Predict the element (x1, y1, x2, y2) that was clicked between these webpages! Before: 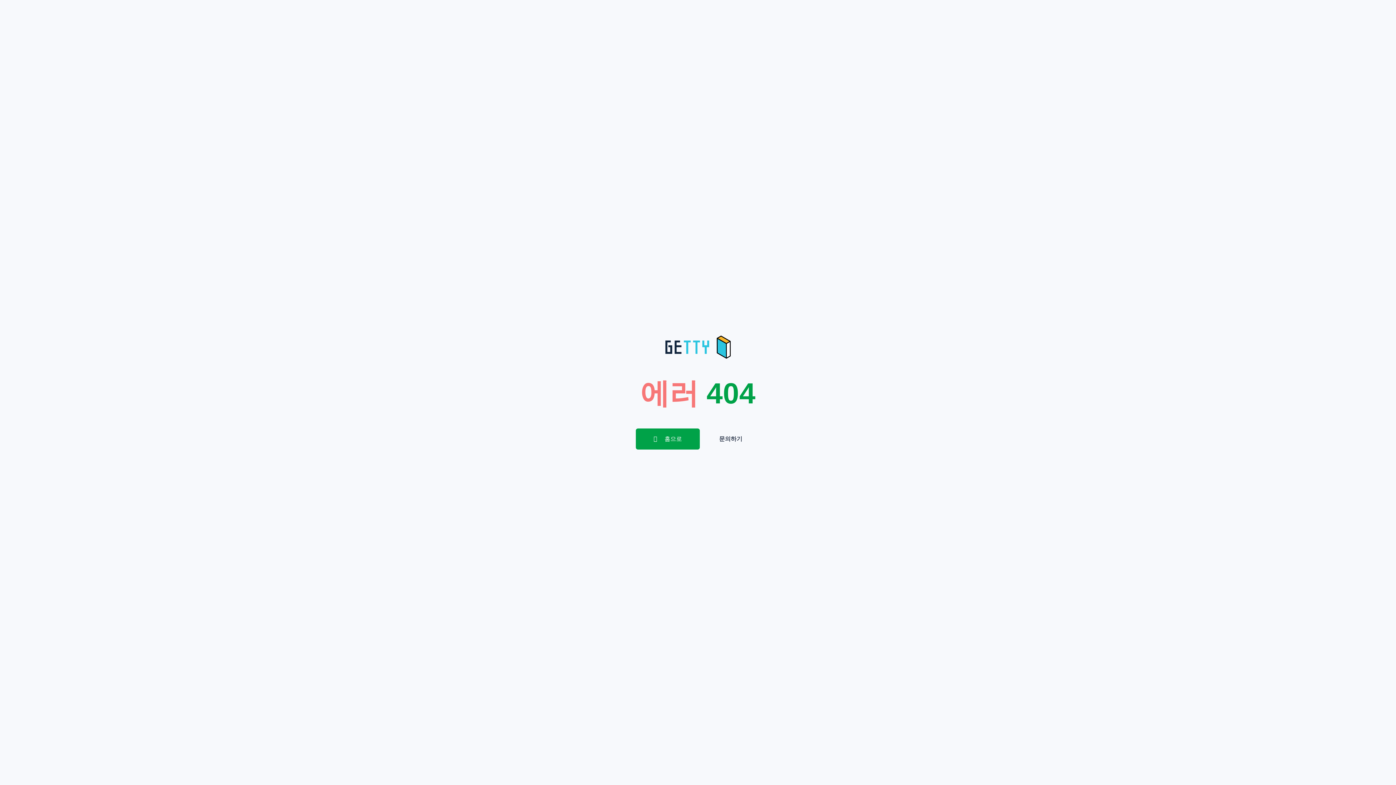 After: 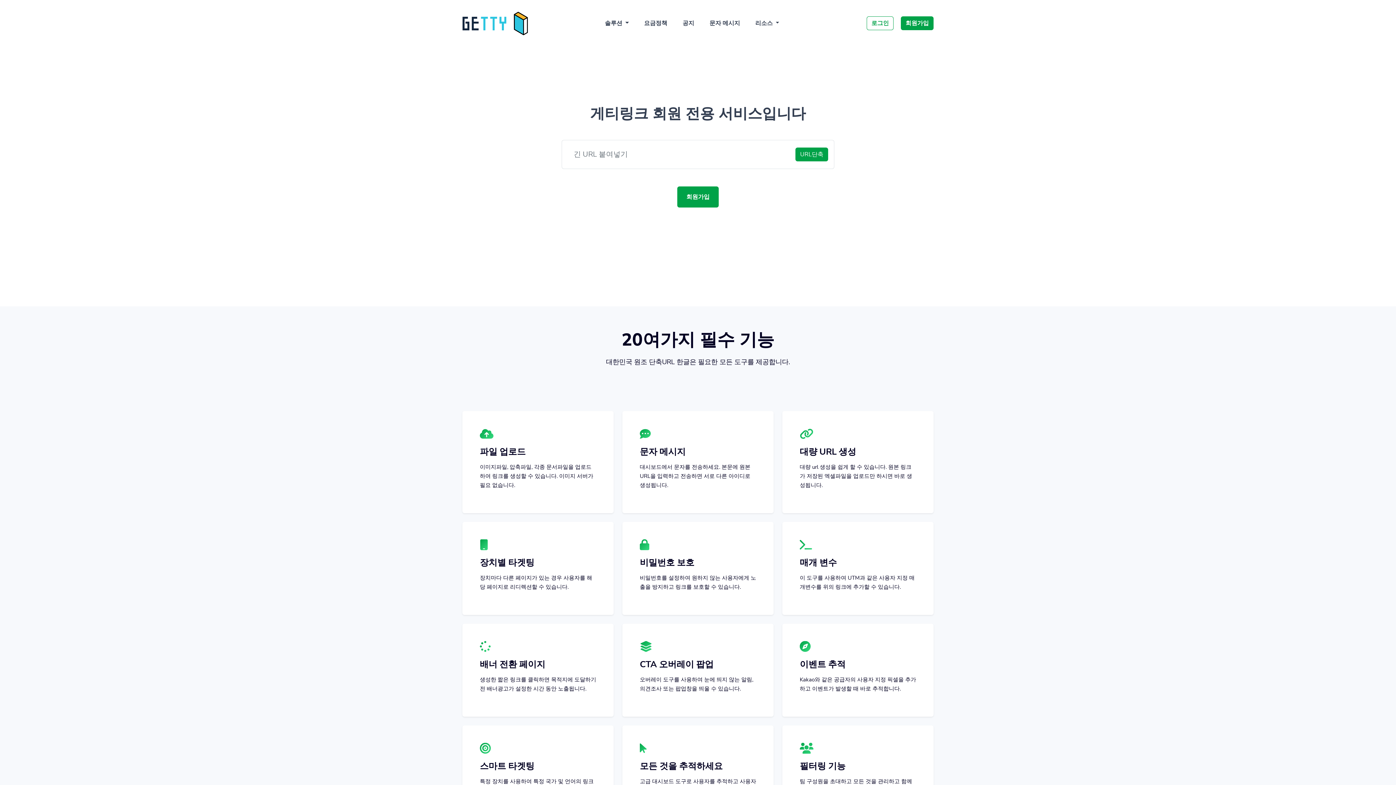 Action: bbox: (636, 428, 700, 449) label:  홈으로